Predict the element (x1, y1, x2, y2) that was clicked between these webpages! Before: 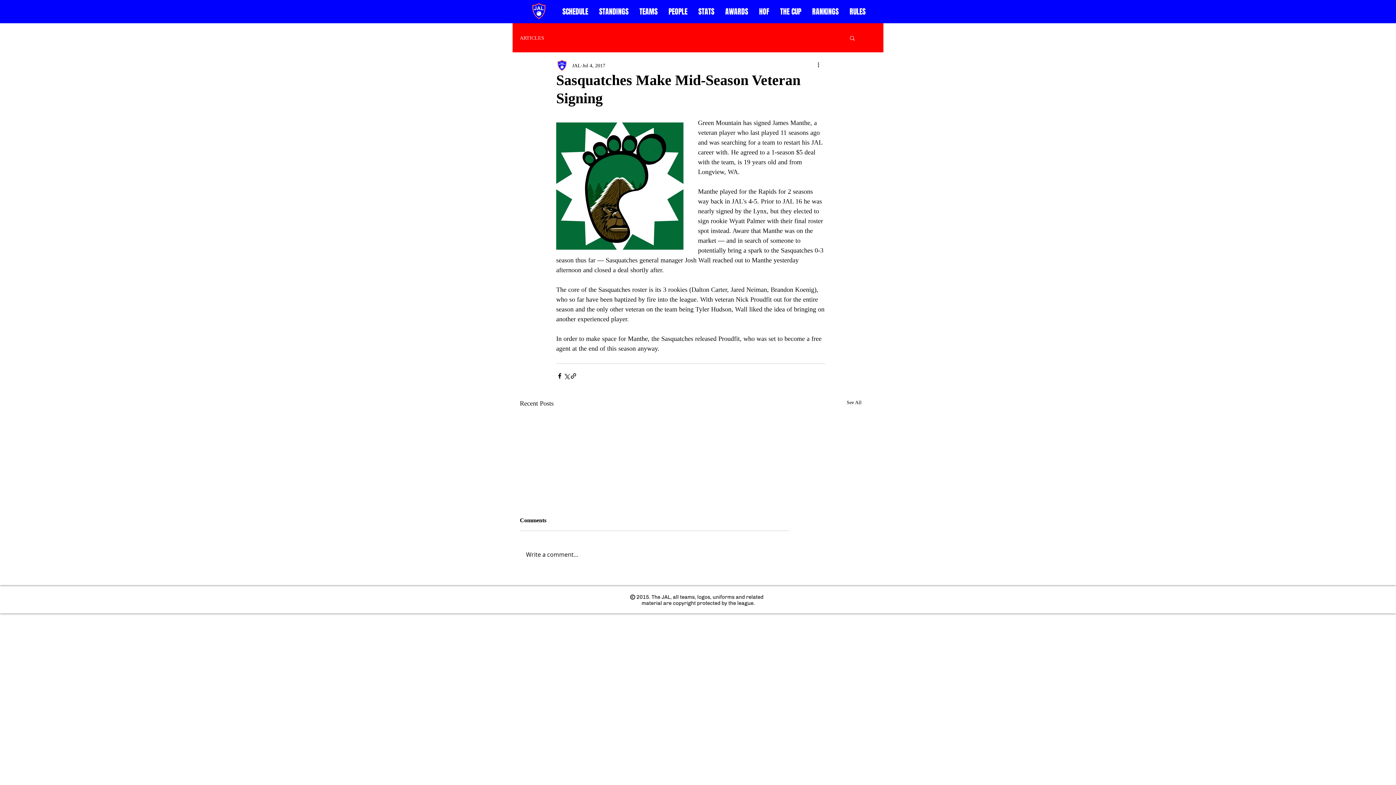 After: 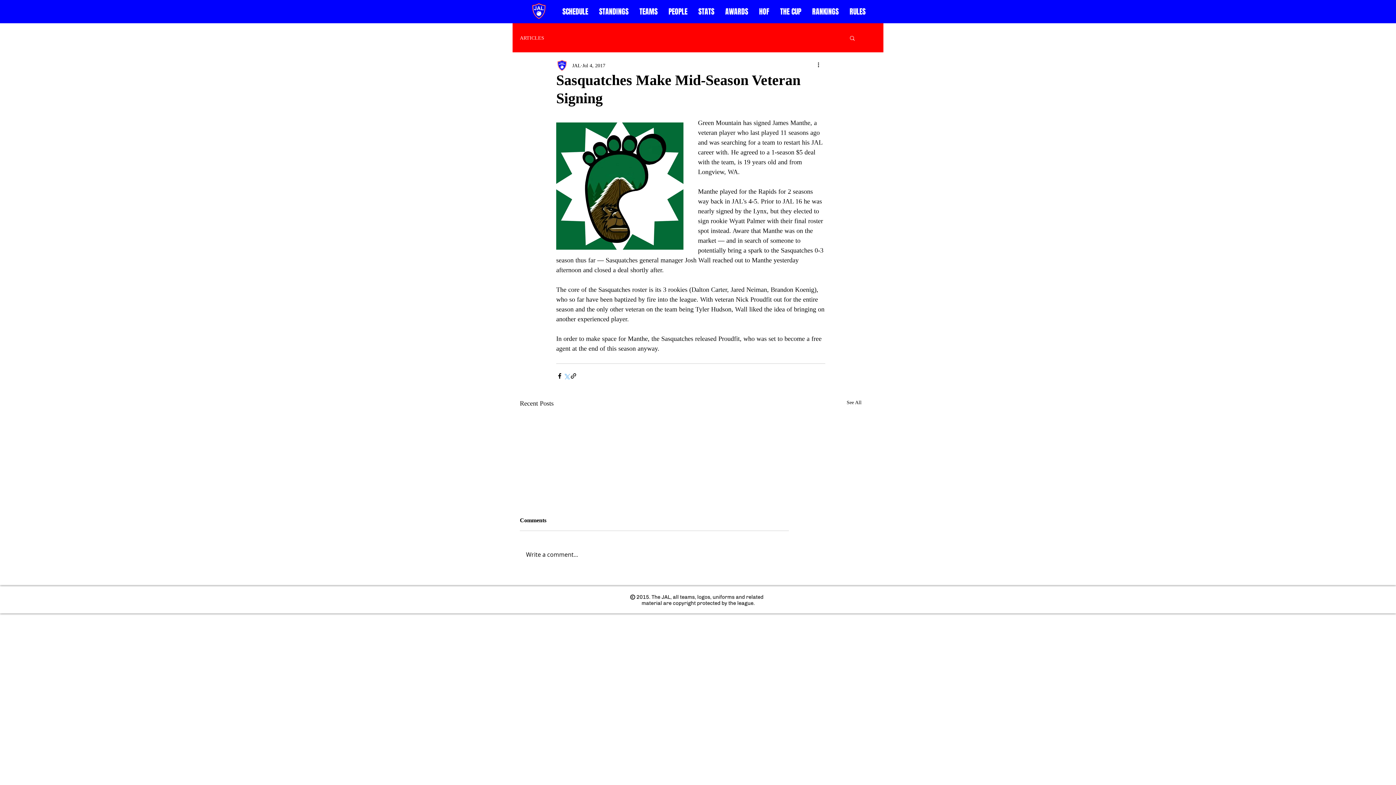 Action: label: Share via X (Twitter) bbox: (563, 372, 570, 379)